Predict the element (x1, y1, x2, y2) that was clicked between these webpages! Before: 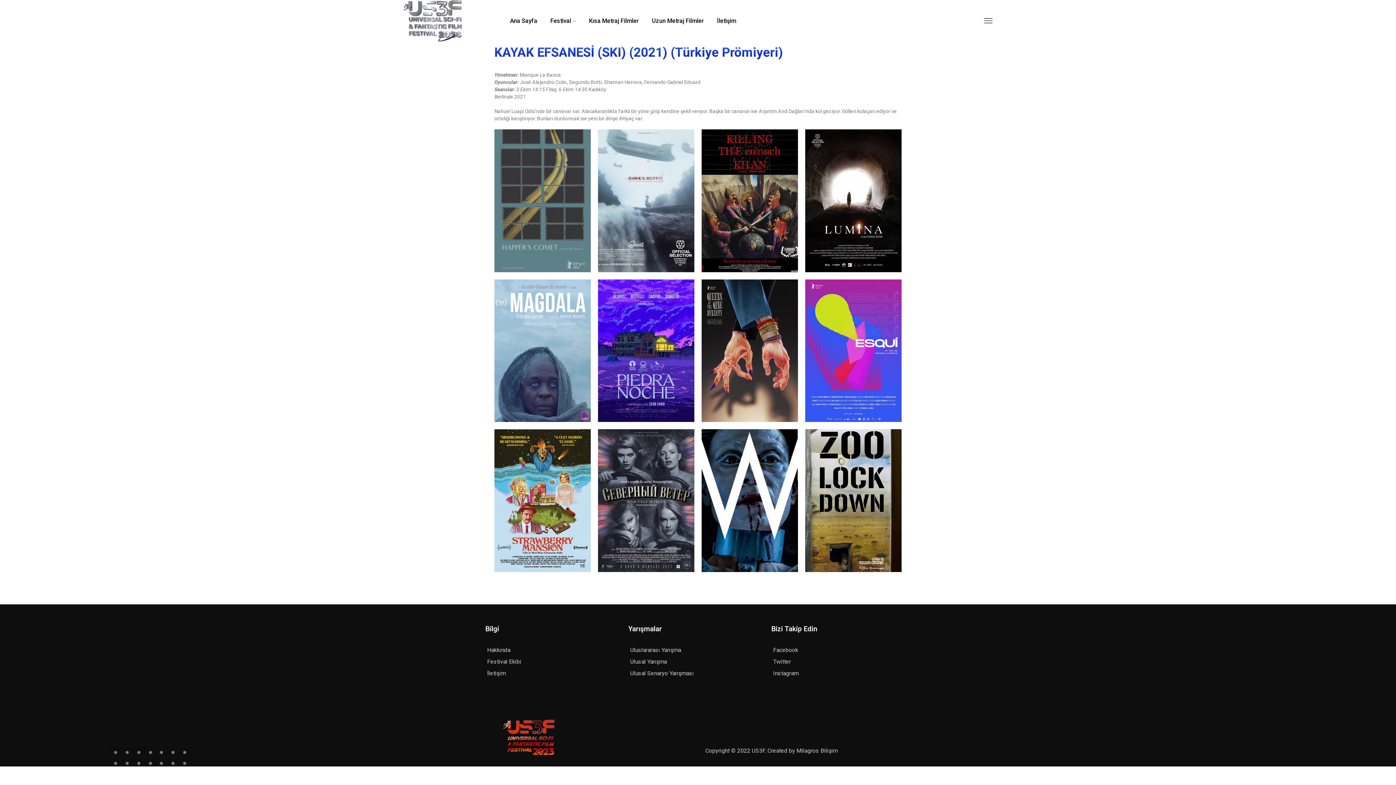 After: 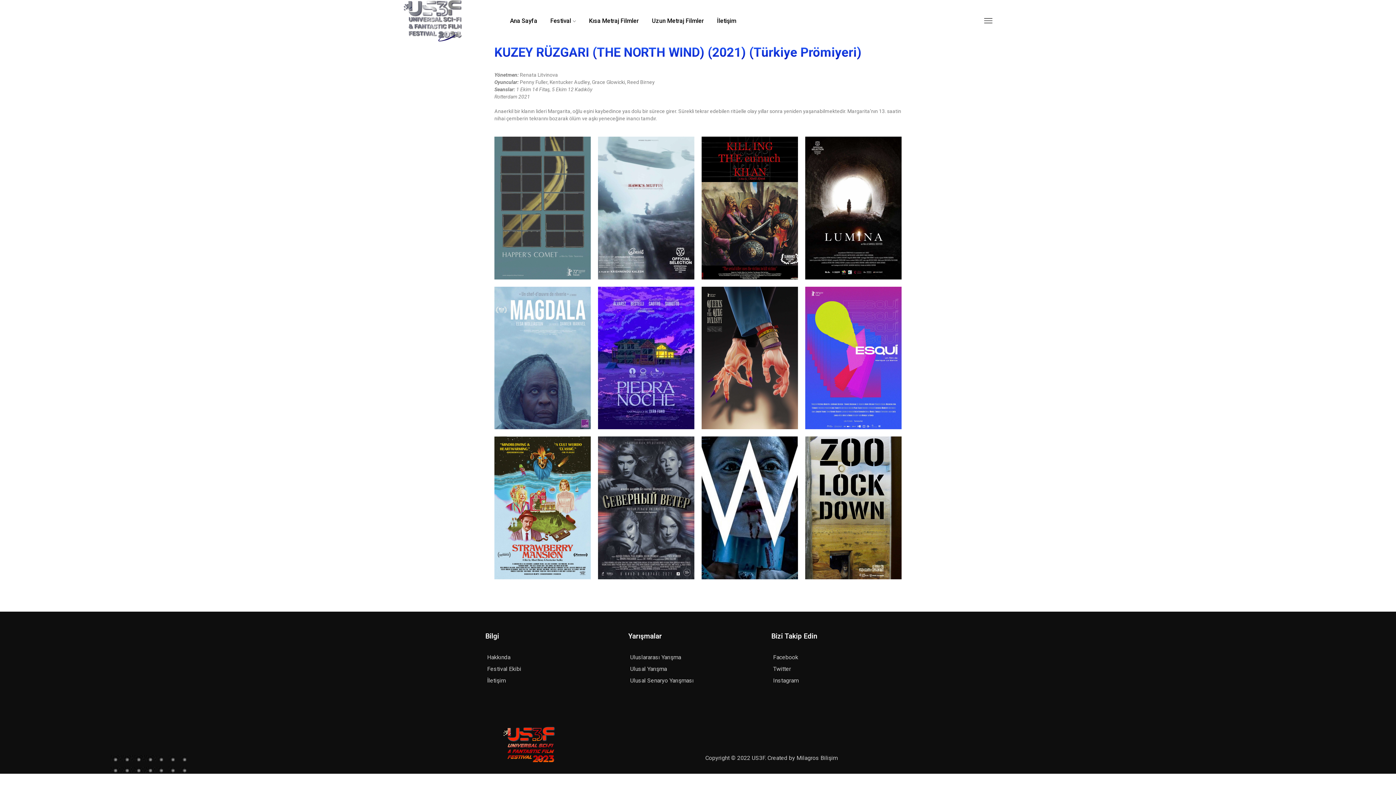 Action: bbox: (598, 429, 694, 572)